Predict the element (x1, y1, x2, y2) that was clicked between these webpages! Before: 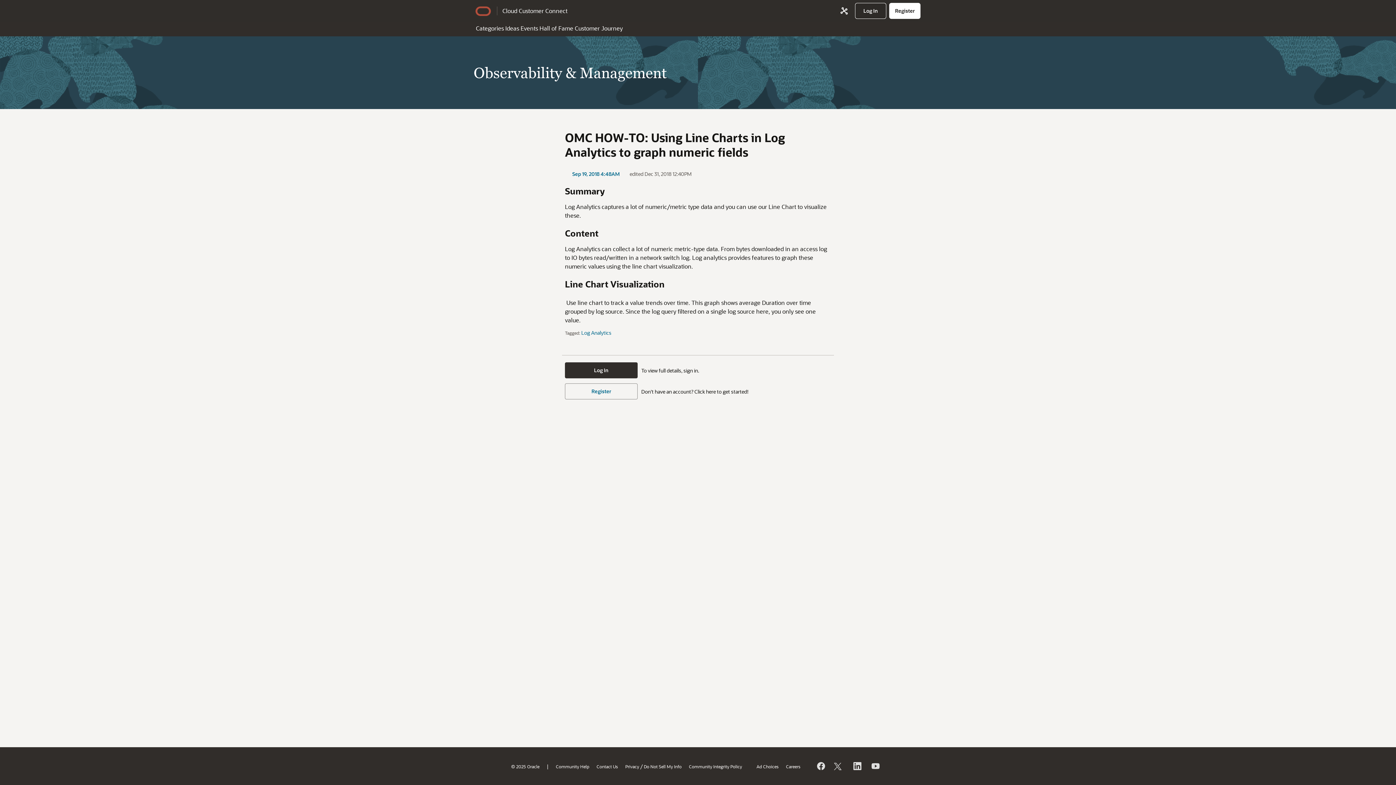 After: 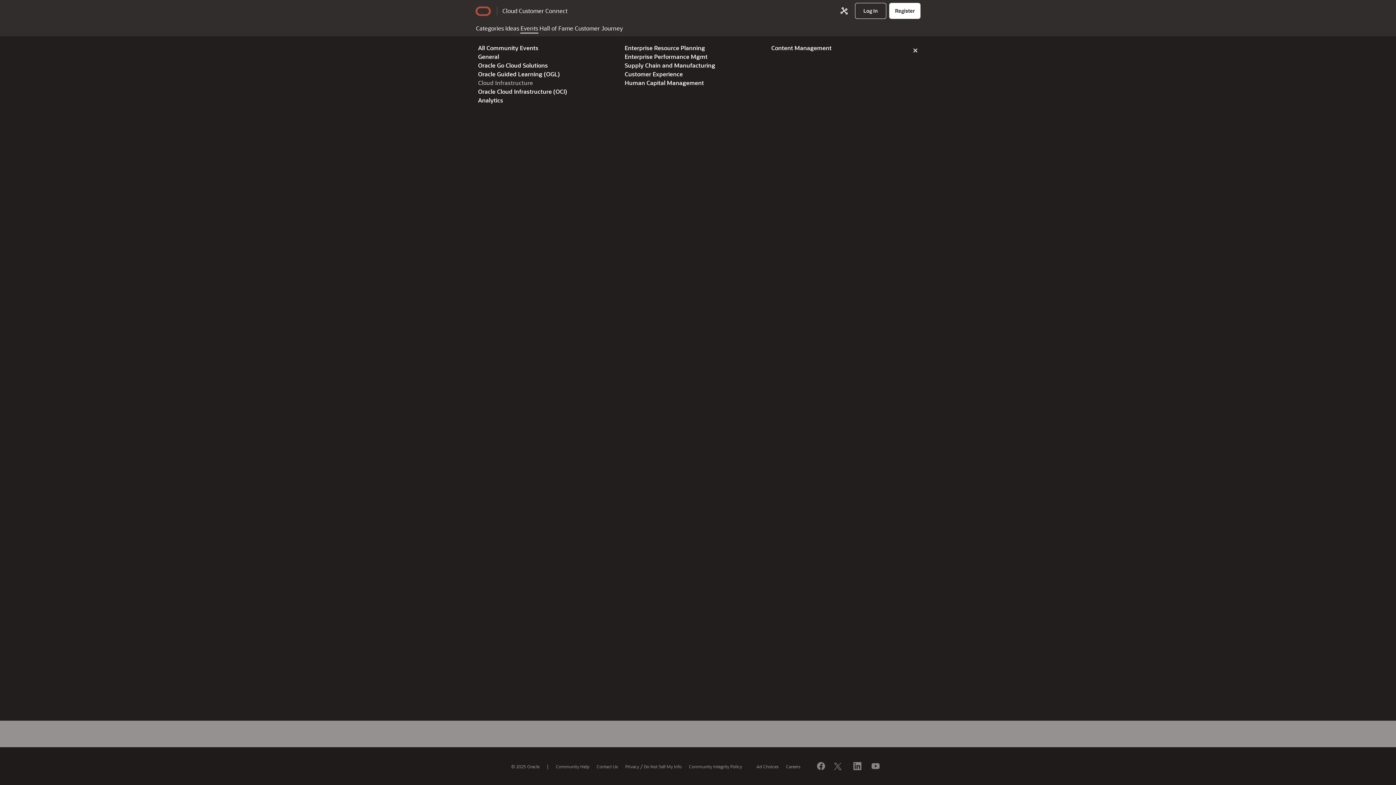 Action: label: Events bbox: (520, 21, 538, 33)